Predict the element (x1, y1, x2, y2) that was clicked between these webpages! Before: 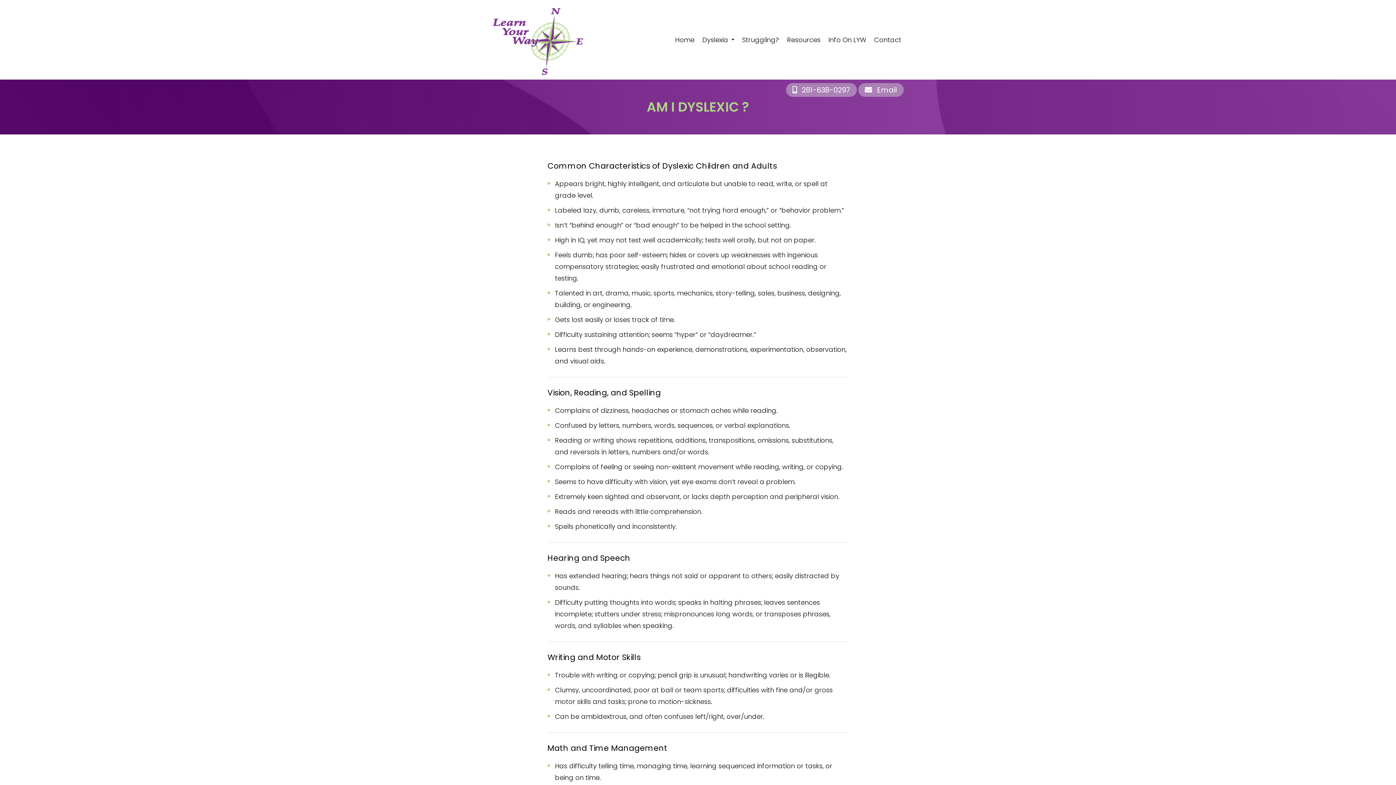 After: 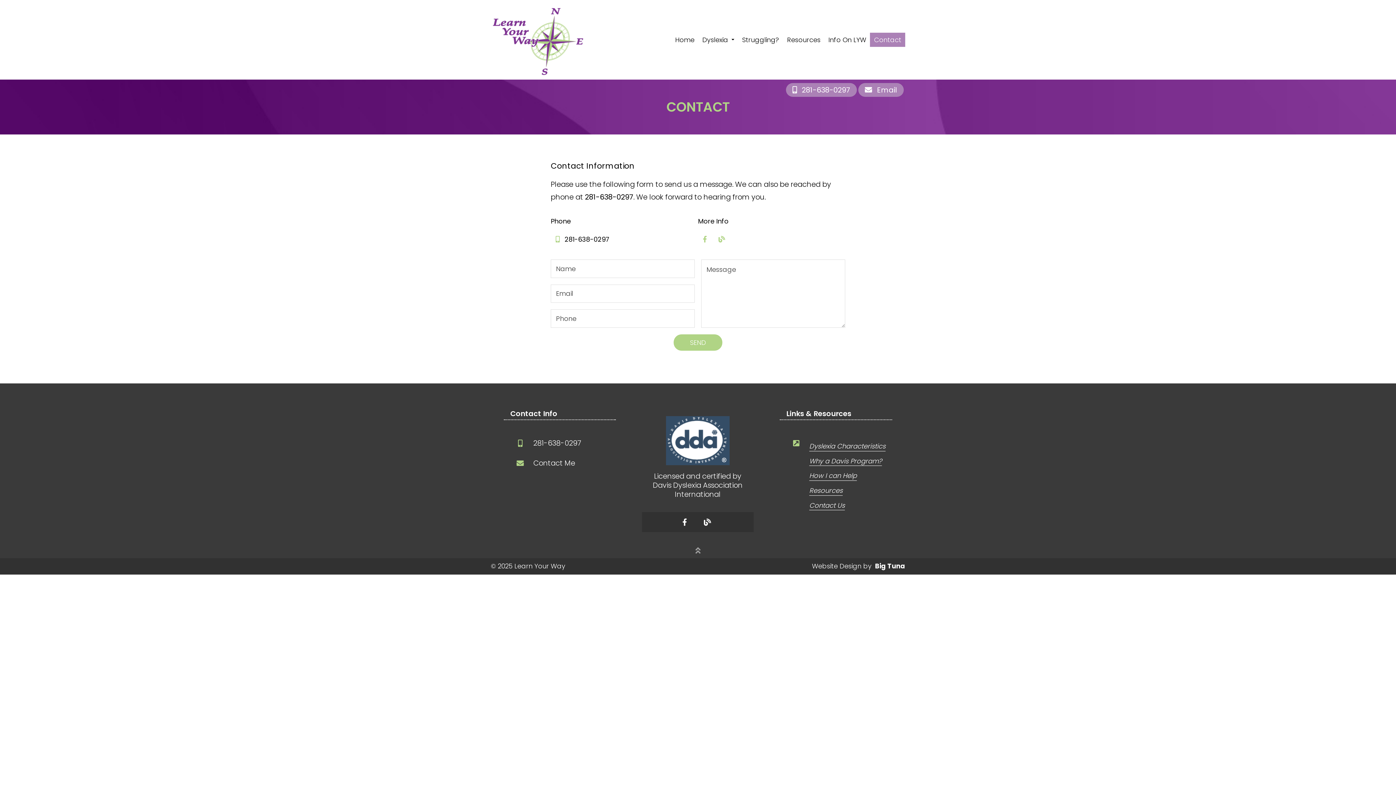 Action: label: Contact bbox: (870, 32, 905, 46)